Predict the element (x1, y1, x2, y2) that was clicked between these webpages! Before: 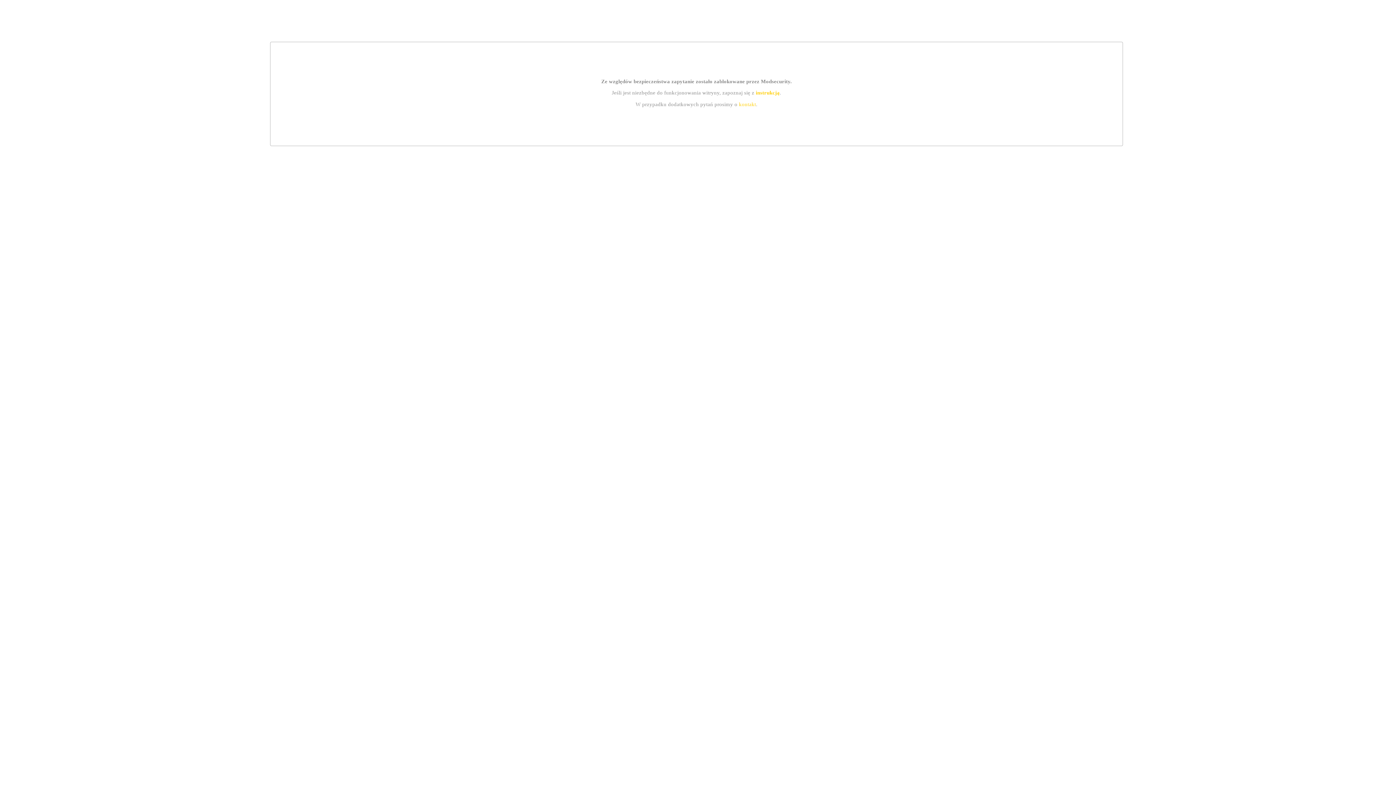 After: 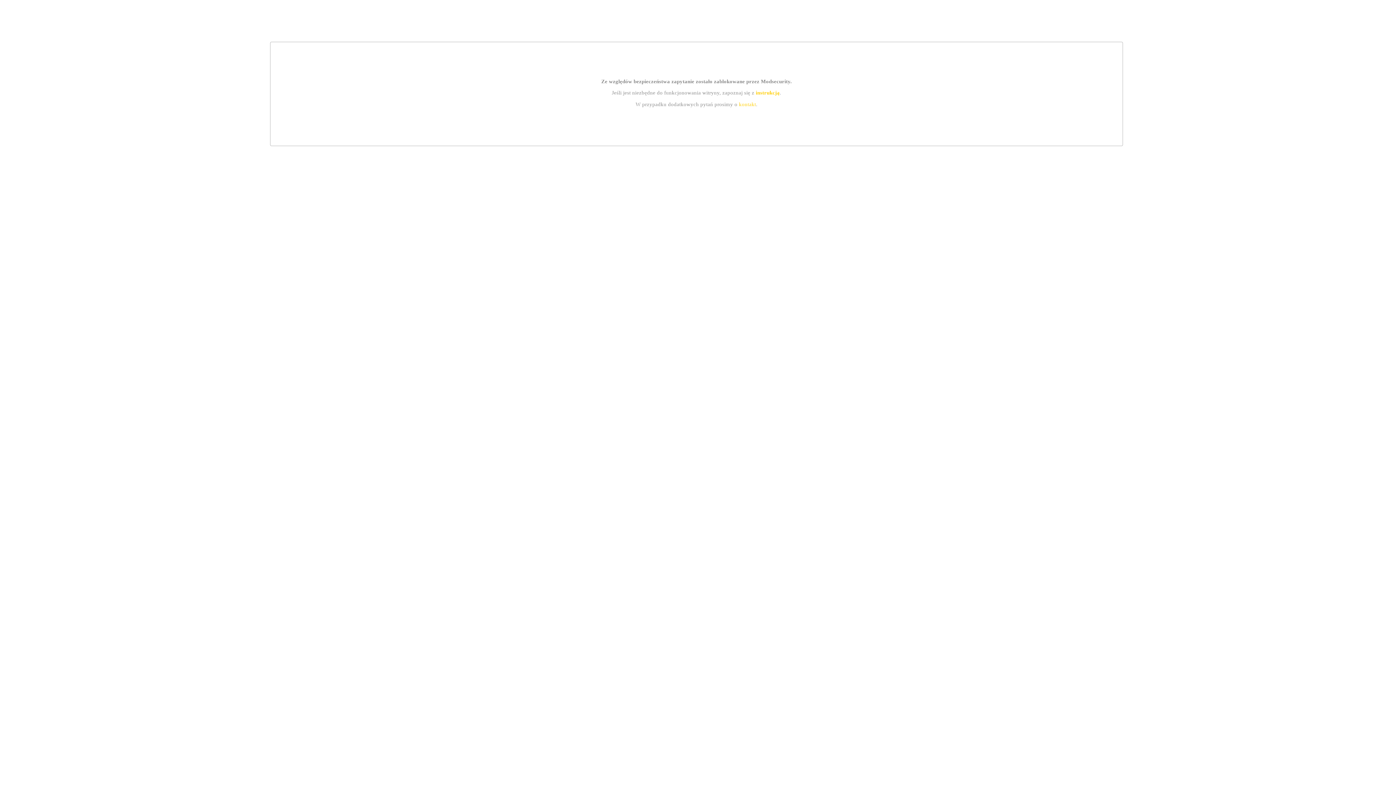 Action: label: kontakt bbox: (739, 101, 756, 107)